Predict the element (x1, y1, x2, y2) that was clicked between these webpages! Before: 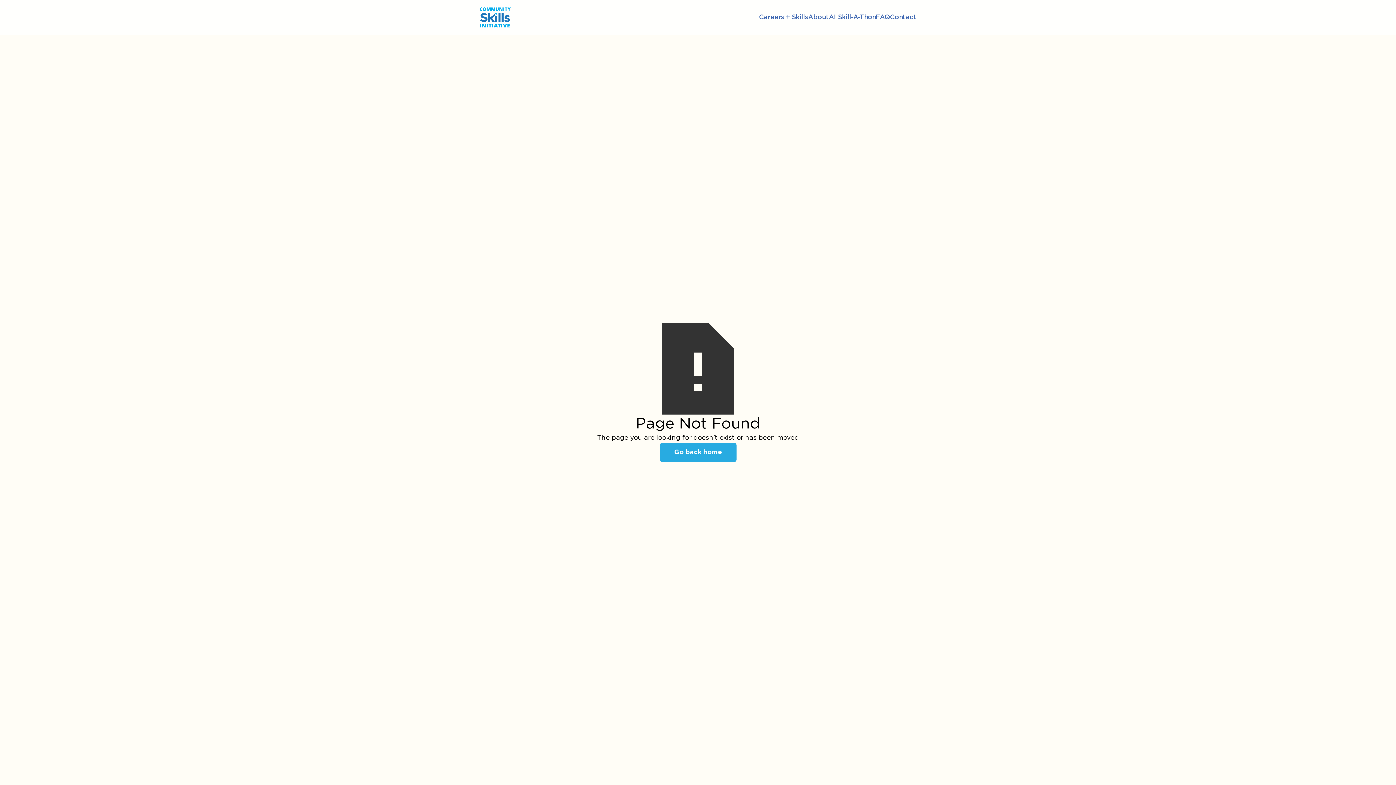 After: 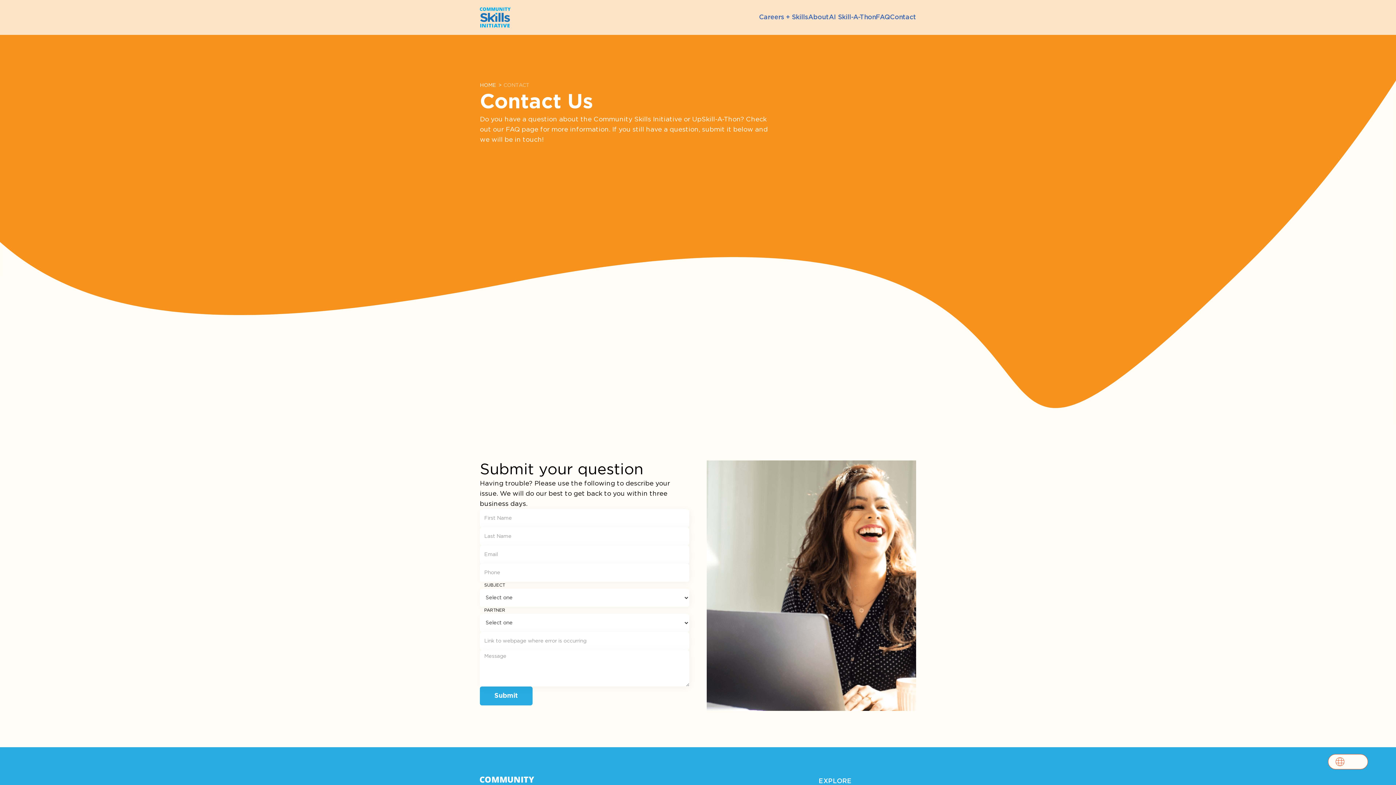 Action: label: Contact bbox: (890, 11, 916, 23)